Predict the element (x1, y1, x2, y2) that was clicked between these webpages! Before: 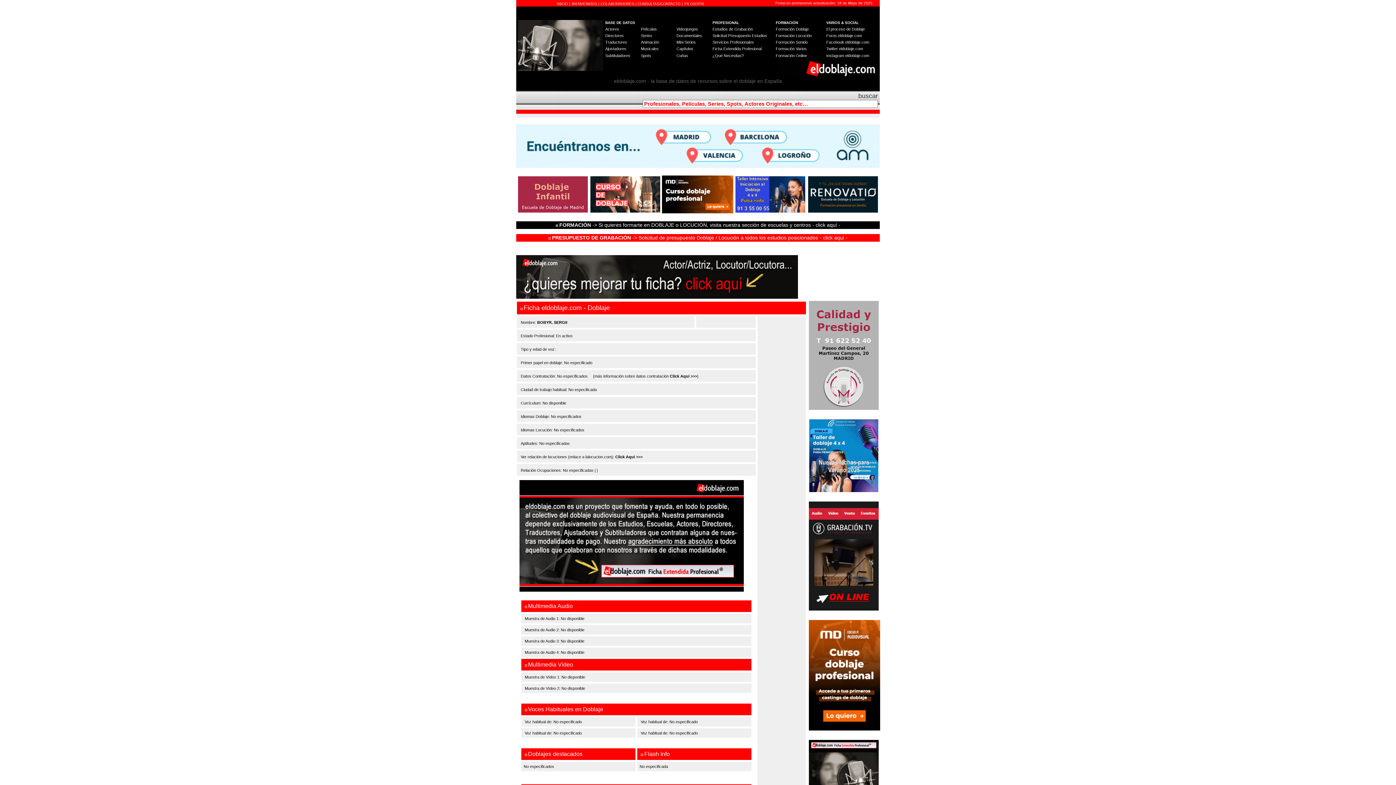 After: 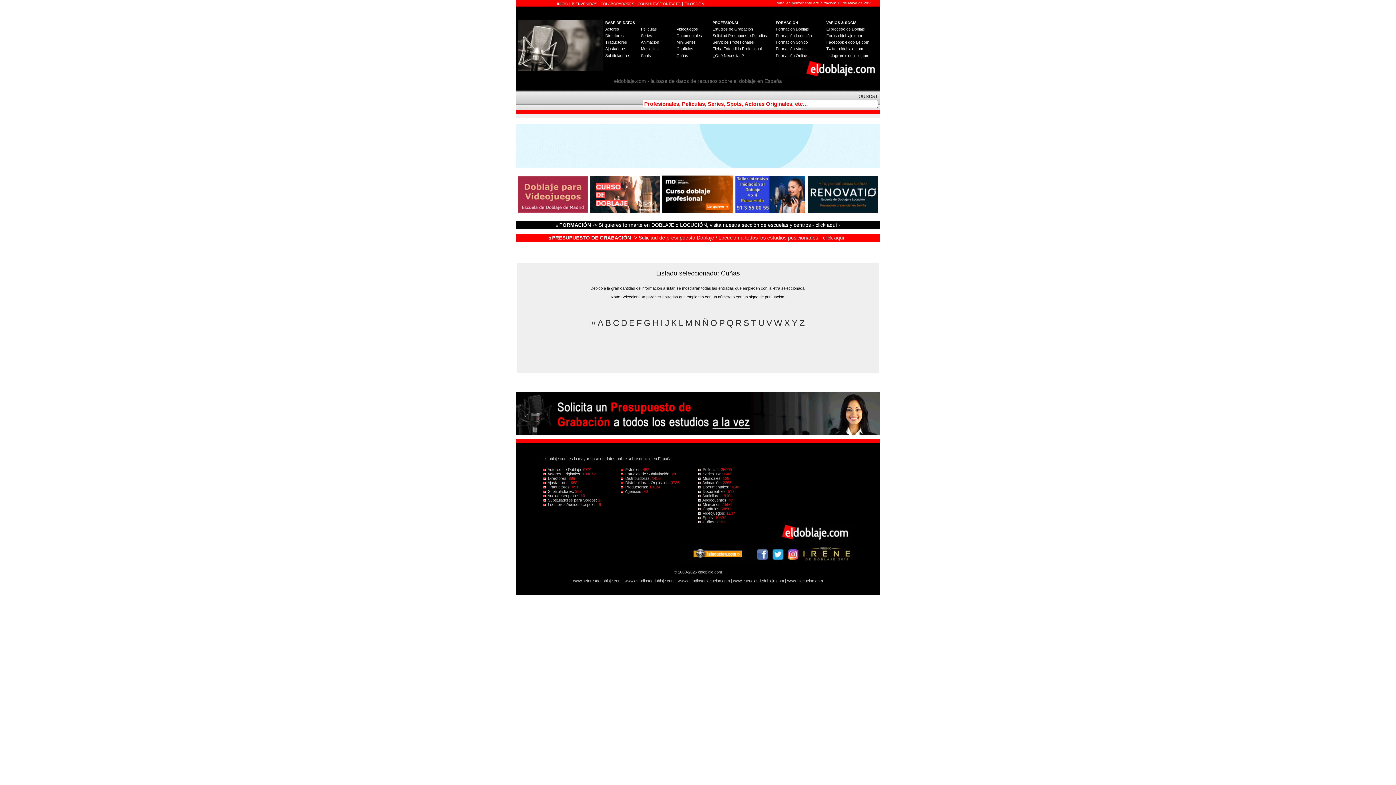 Action: label: Cuñas bbox: (676, 53, 688, 57)